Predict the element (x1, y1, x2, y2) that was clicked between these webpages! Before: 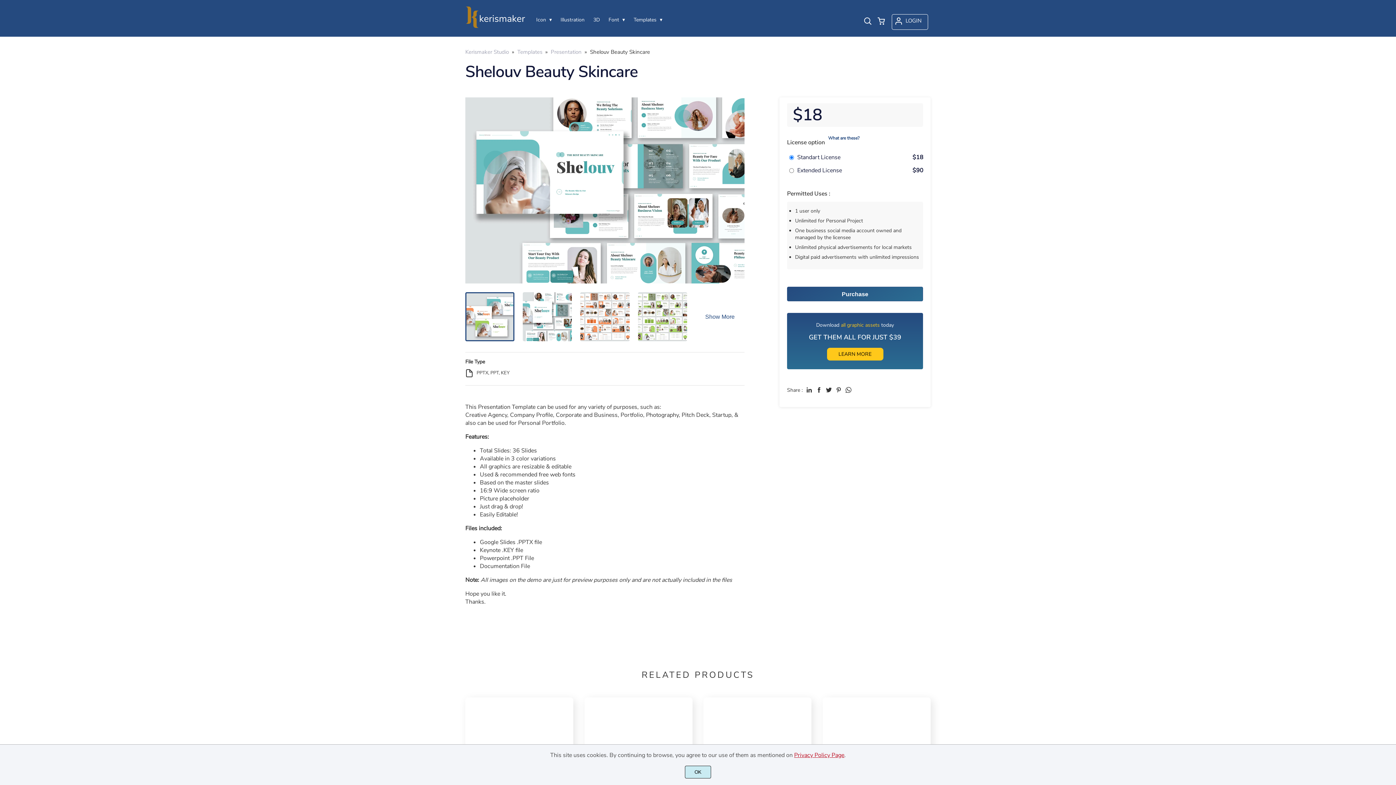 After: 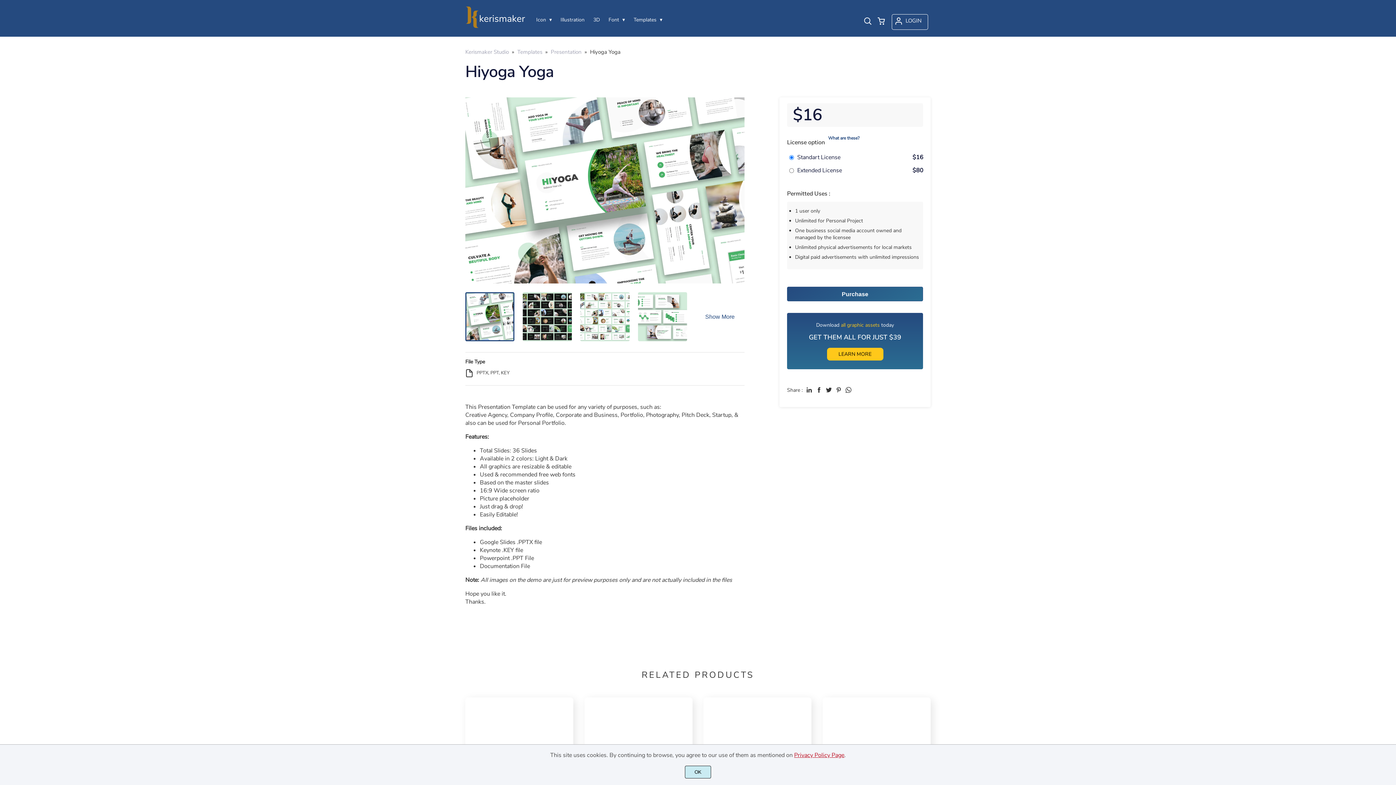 Action: bbox: (822, 697, 930, 769)